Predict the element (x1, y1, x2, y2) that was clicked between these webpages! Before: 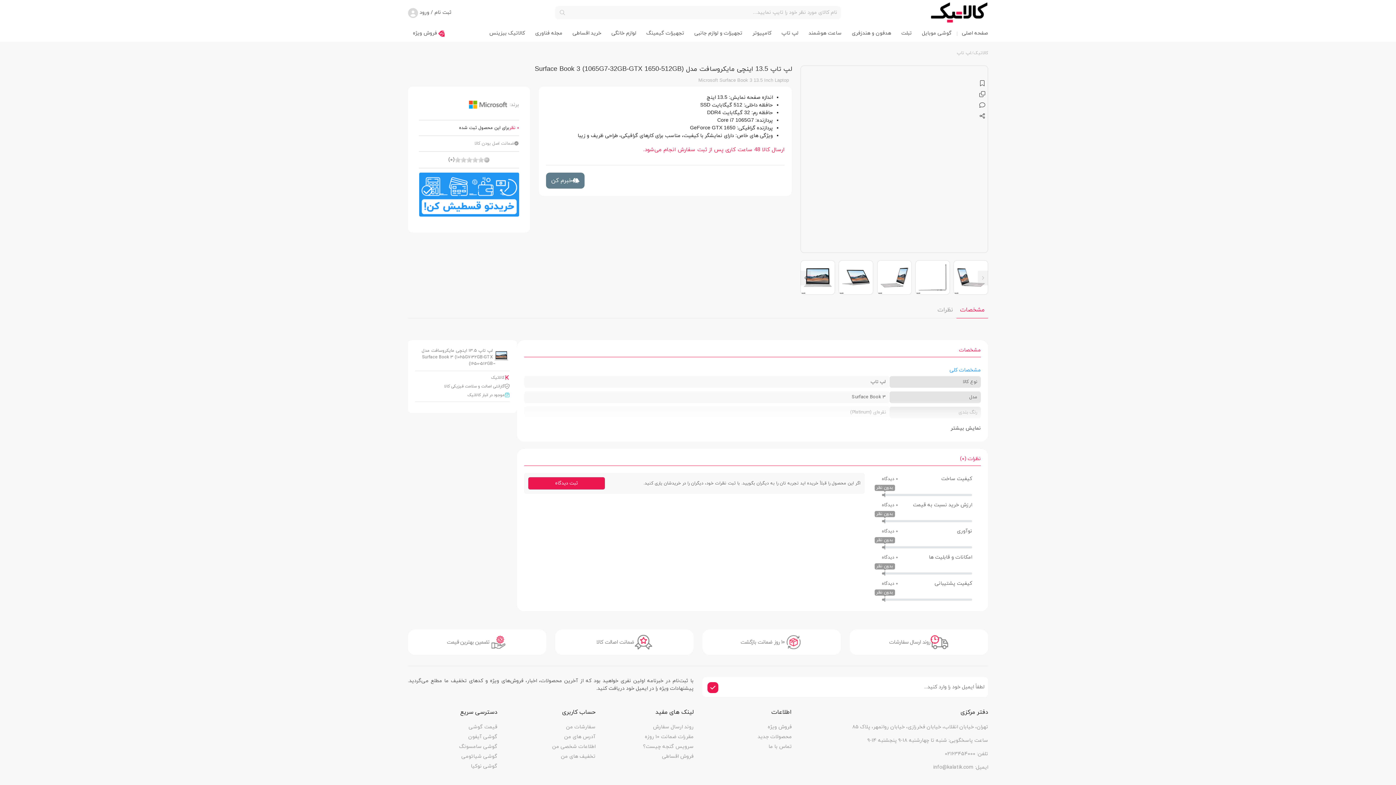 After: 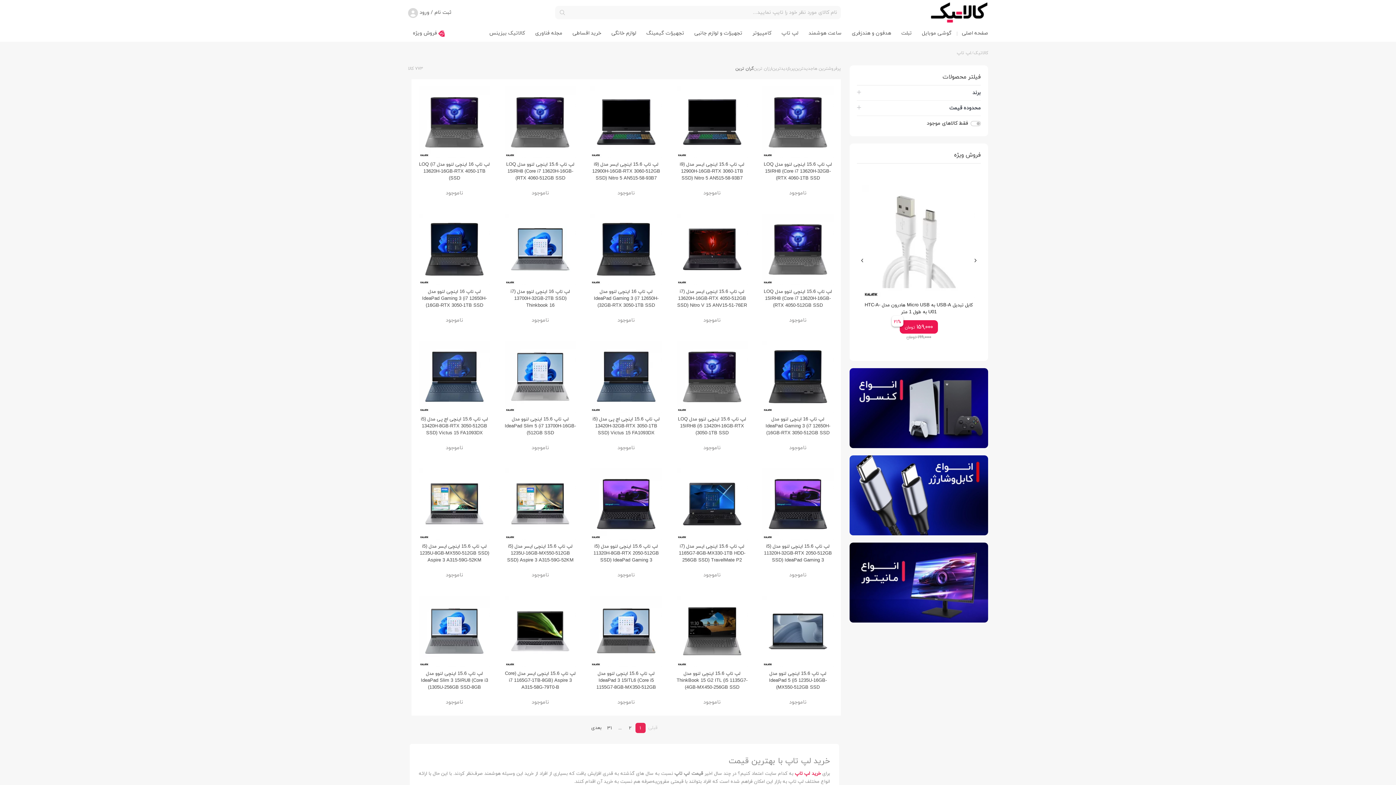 Action: label: لپ تاپ bbox: (957, 50, 971, 56)